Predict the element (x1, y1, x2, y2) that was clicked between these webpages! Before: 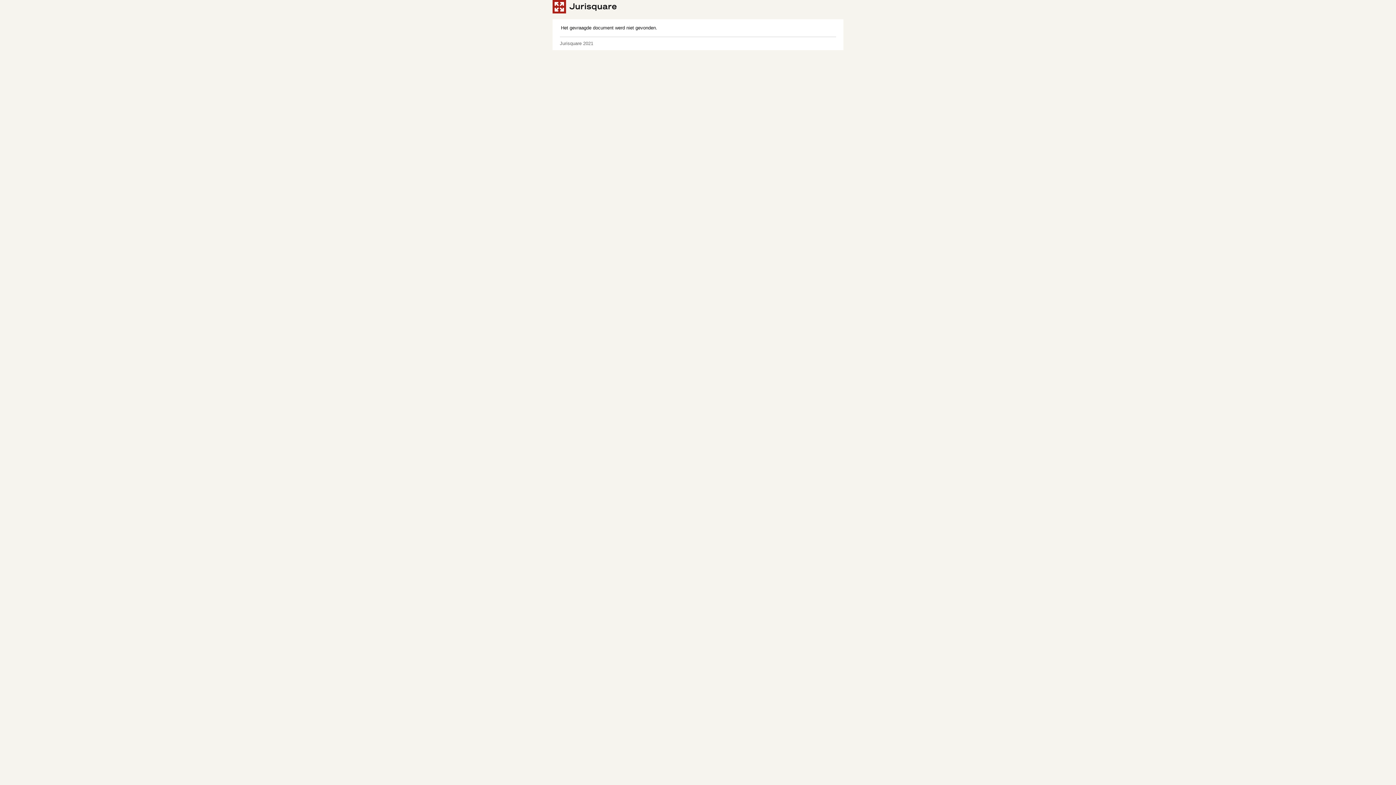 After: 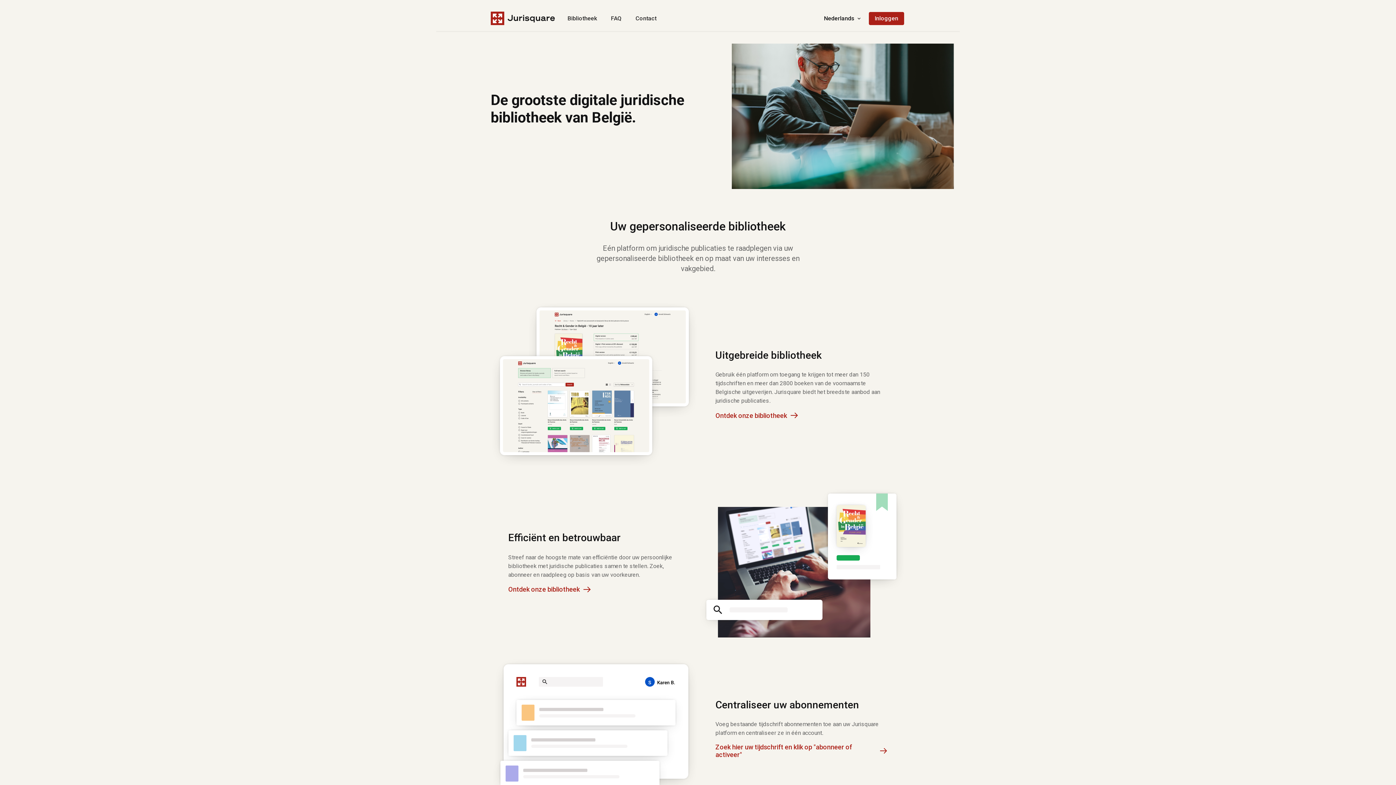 Action: bbox: (552, 0, 843, 13)